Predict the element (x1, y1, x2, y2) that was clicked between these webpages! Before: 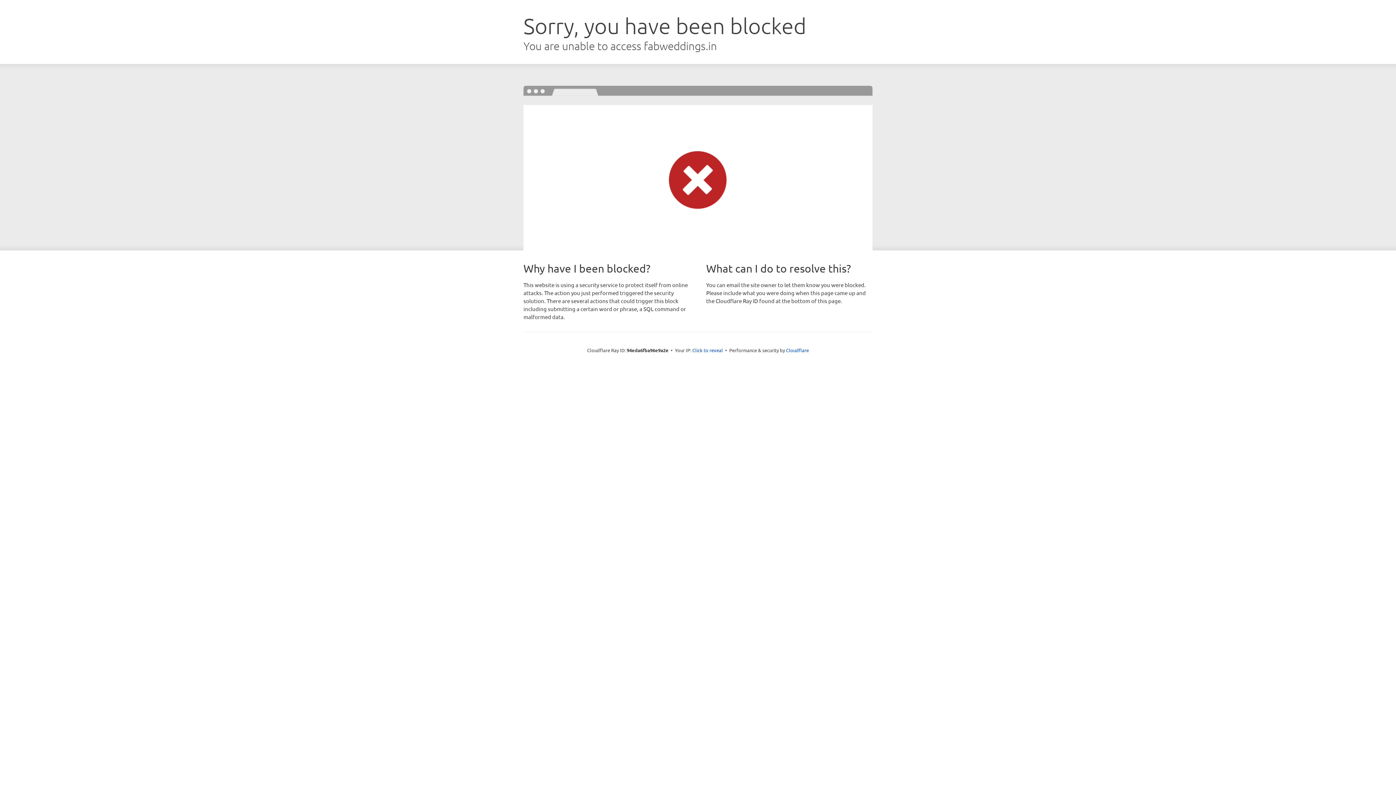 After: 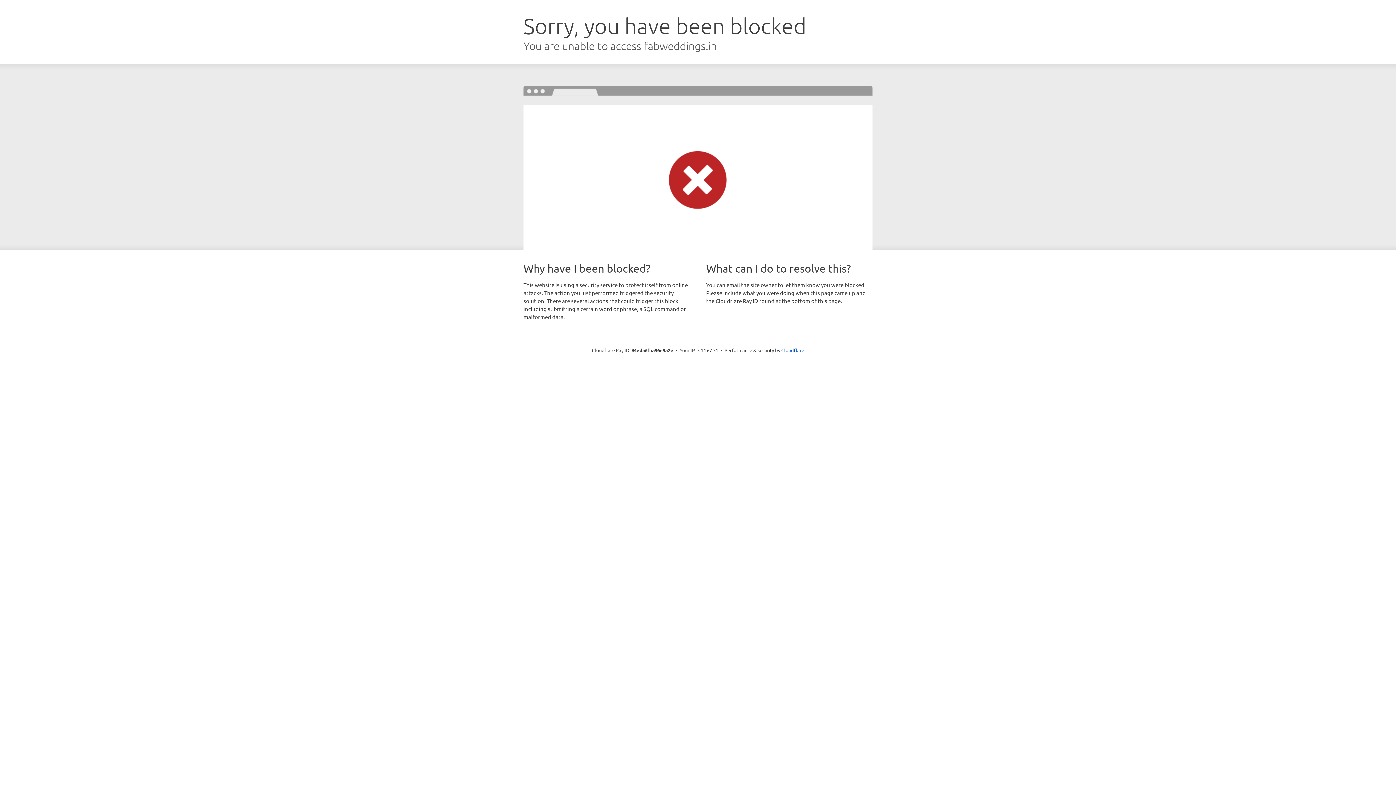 Action: bbox: (692, 346, 723, 353) label: Click to reveal